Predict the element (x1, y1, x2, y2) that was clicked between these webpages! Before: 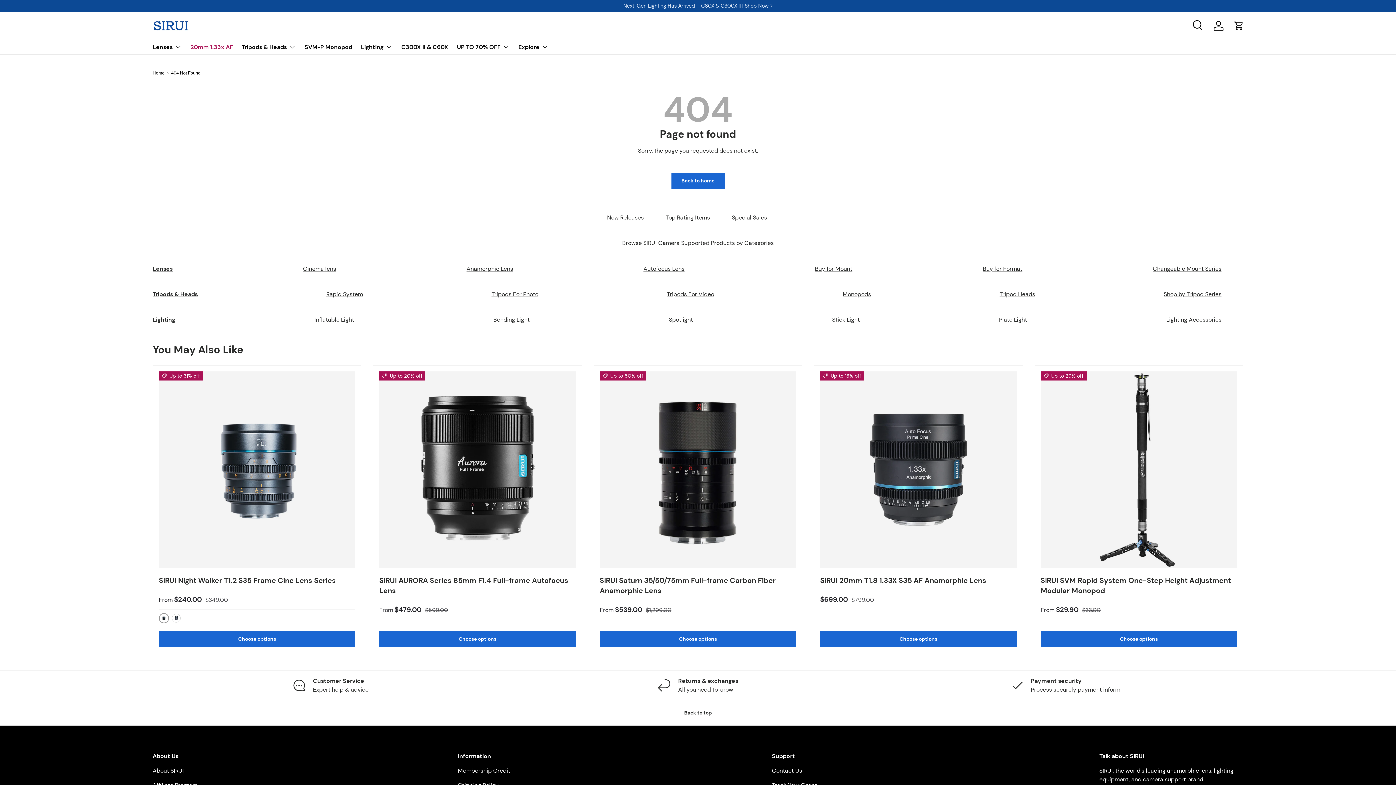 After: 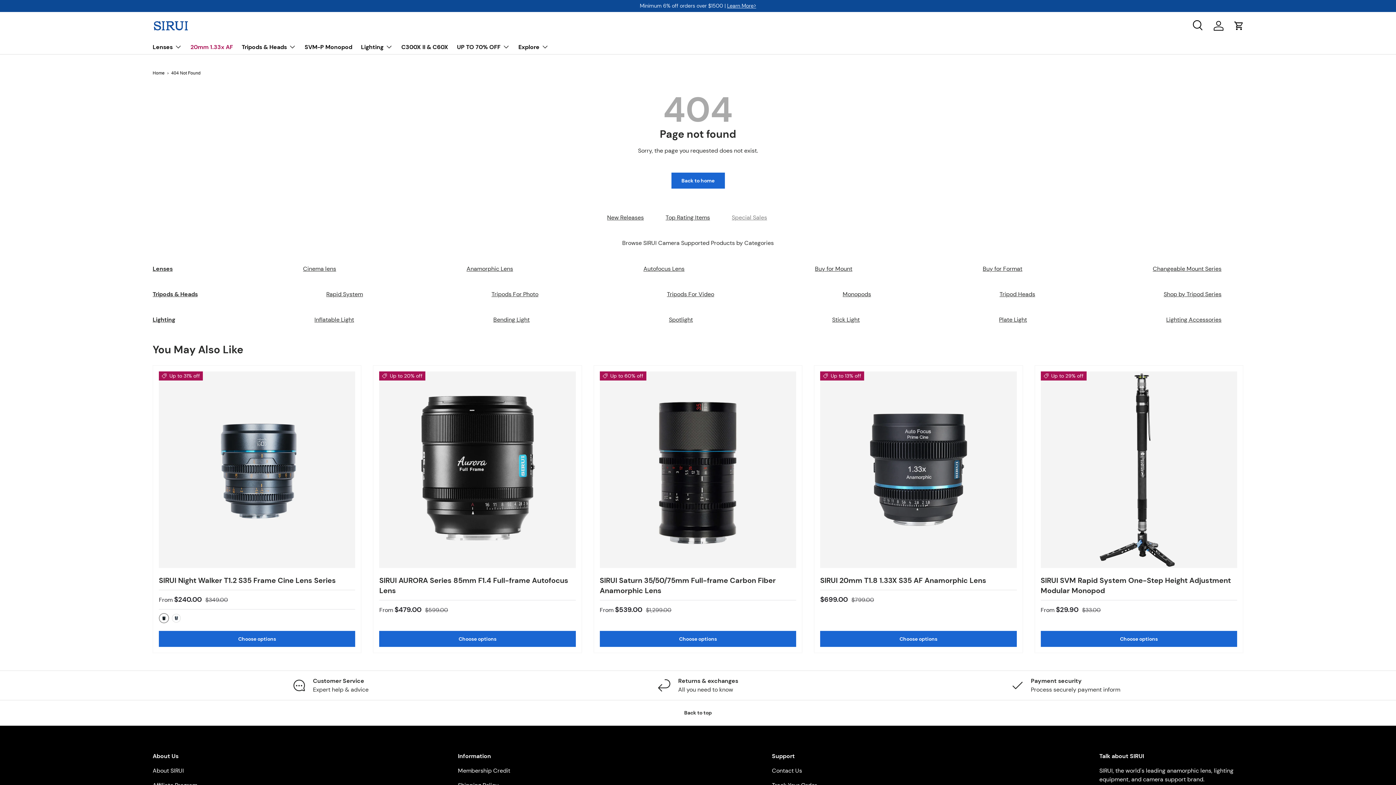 Action: bbox: (732, 211, 767, 223) label: Special Sales